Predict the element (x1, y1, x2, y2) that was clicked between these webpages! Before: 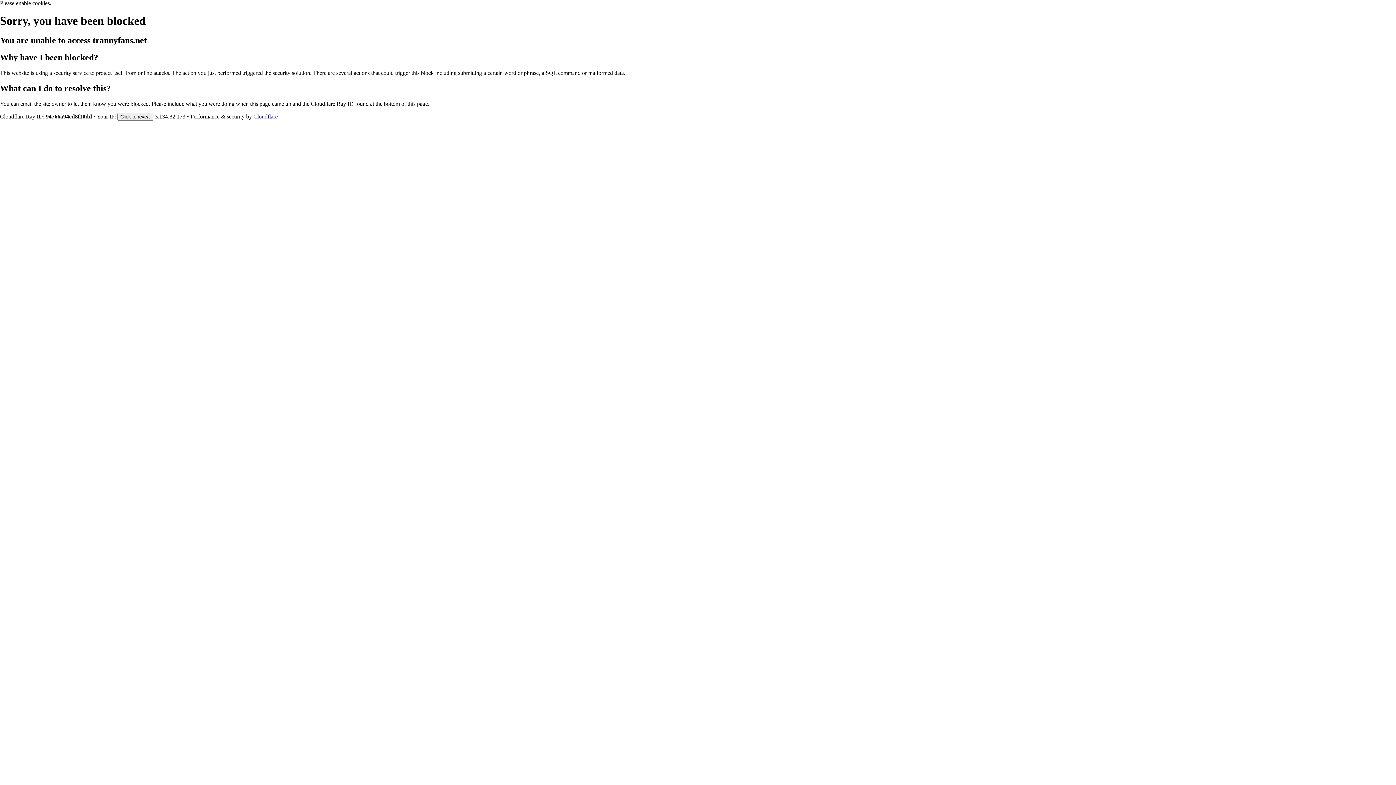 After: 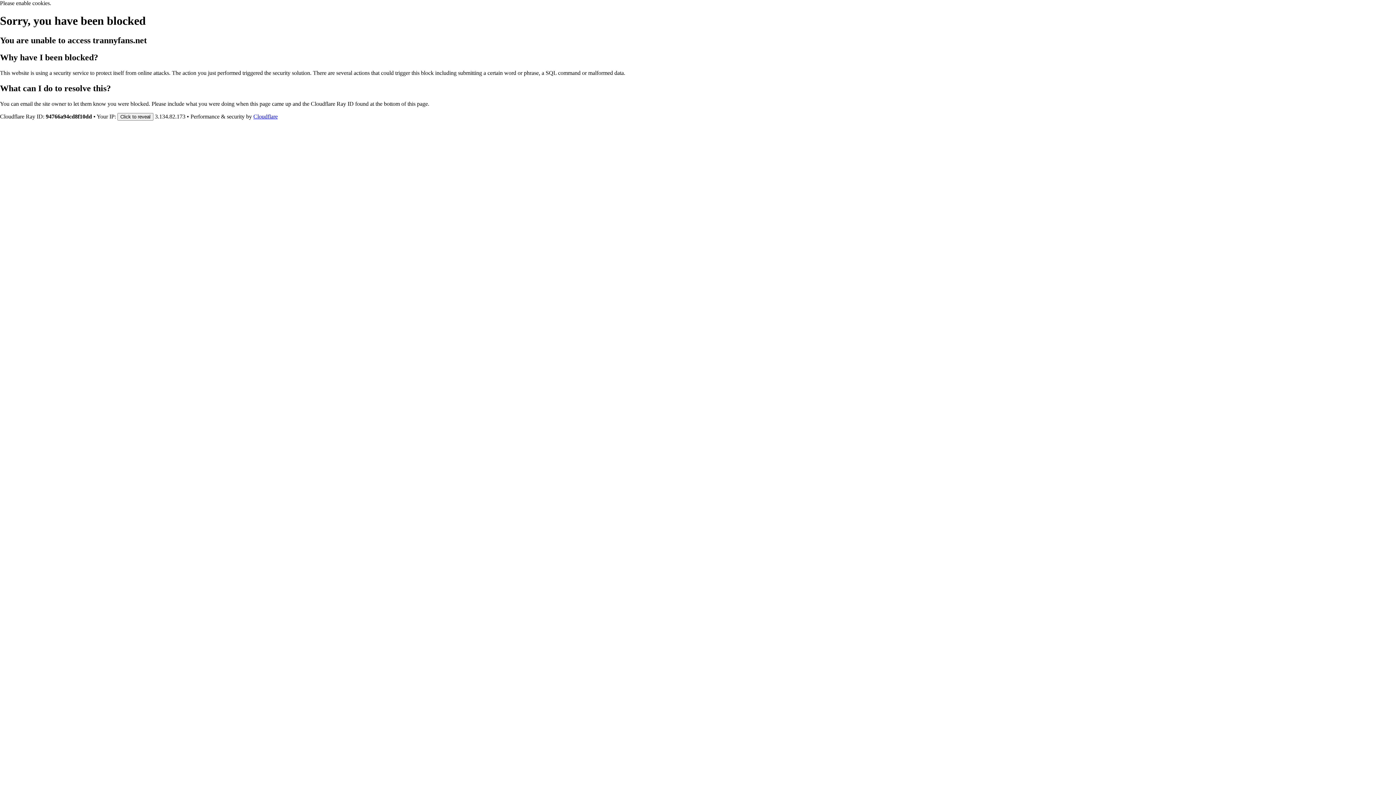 Action: label: Cloudflare bbox: (253, 113, 277, 119)